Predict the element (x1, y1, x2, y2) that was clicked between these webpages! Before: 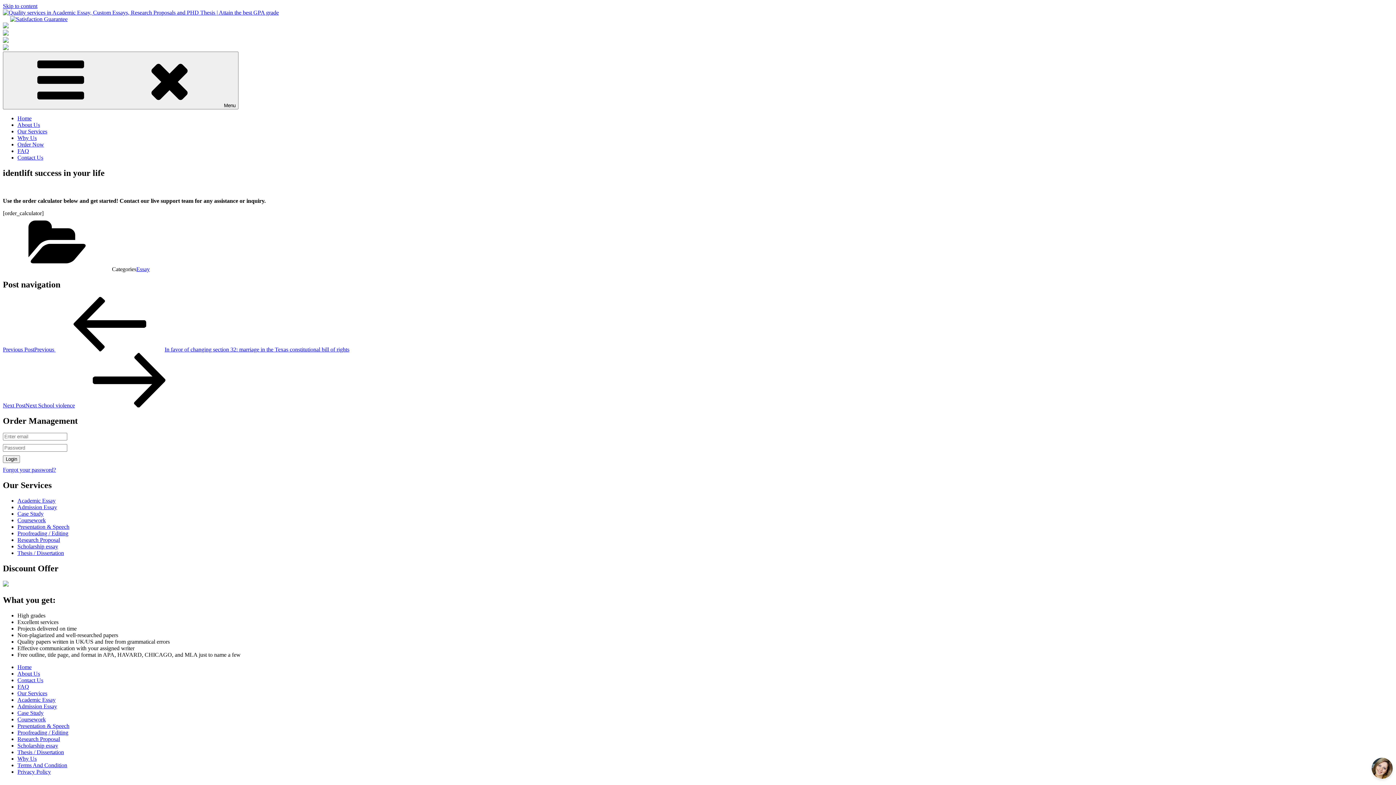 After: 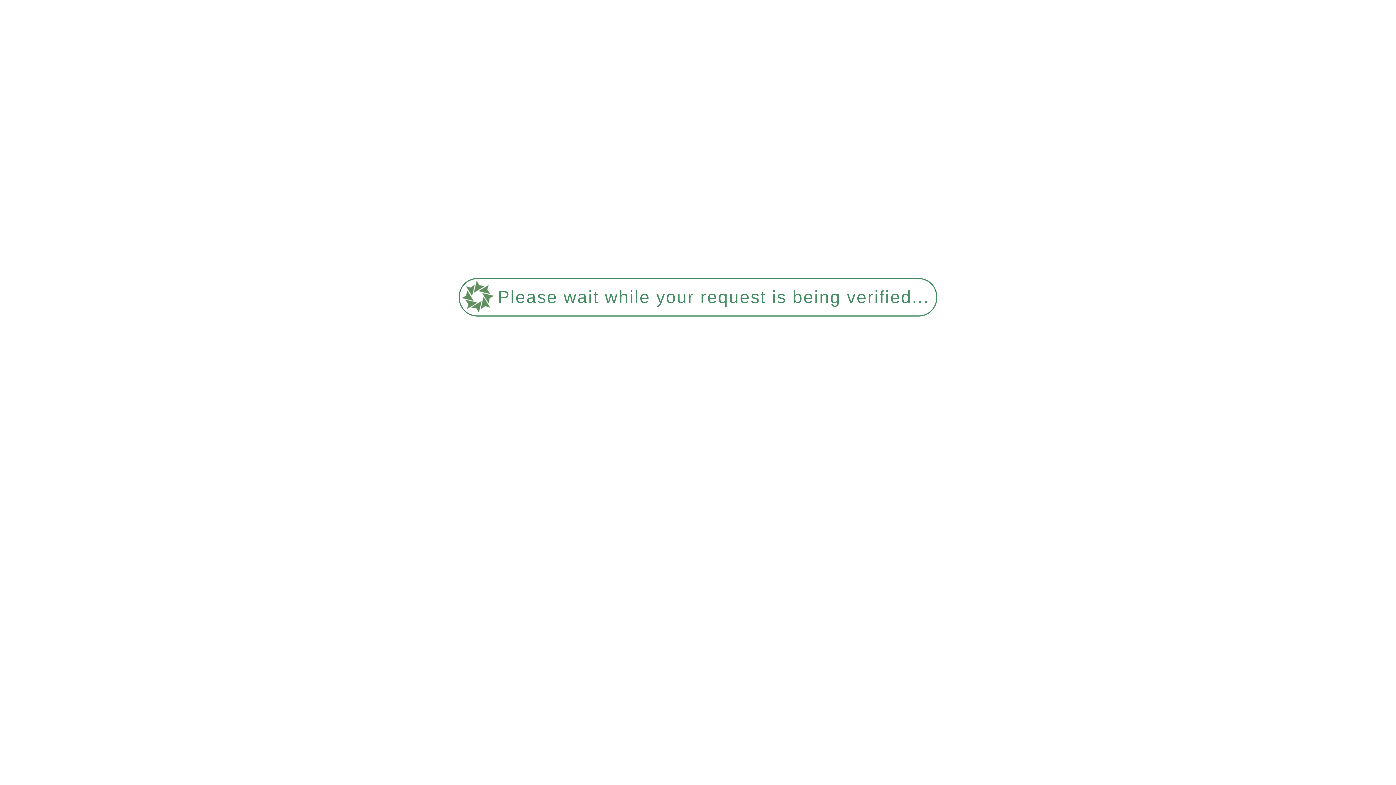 Action: bbox: (2, 16, 74, 22)